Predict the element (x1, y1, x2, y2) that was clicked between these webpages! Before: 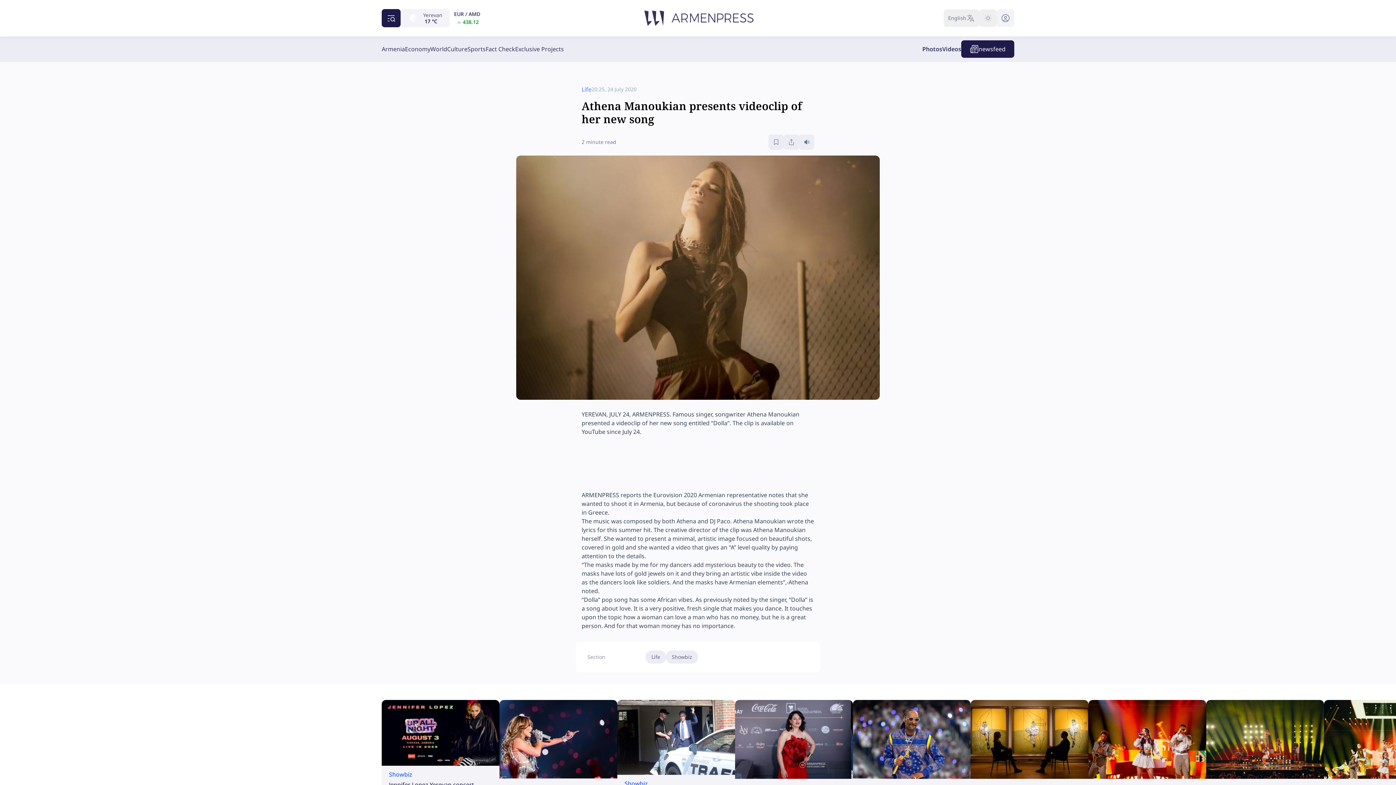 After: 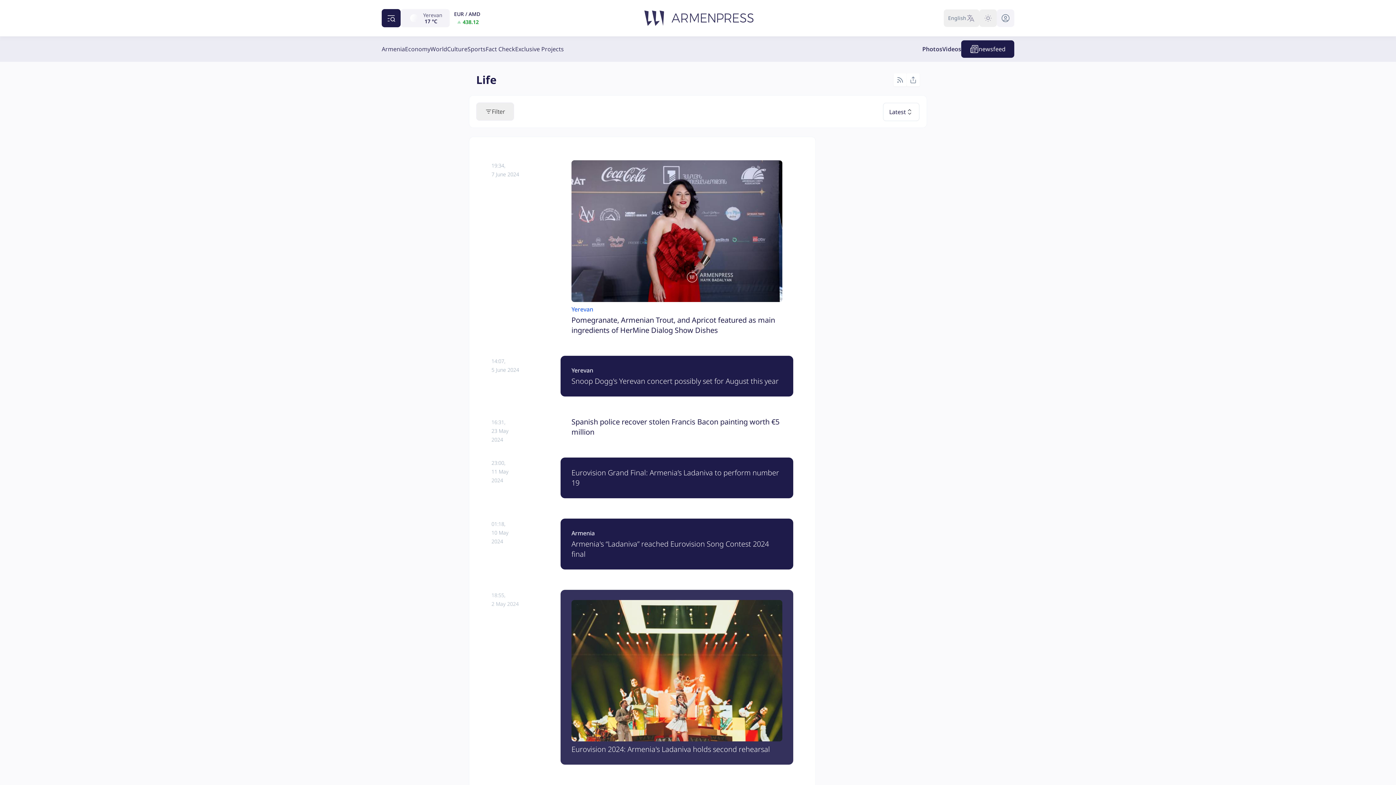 Action: label: Life bbox: (645, 650, 666, 663)